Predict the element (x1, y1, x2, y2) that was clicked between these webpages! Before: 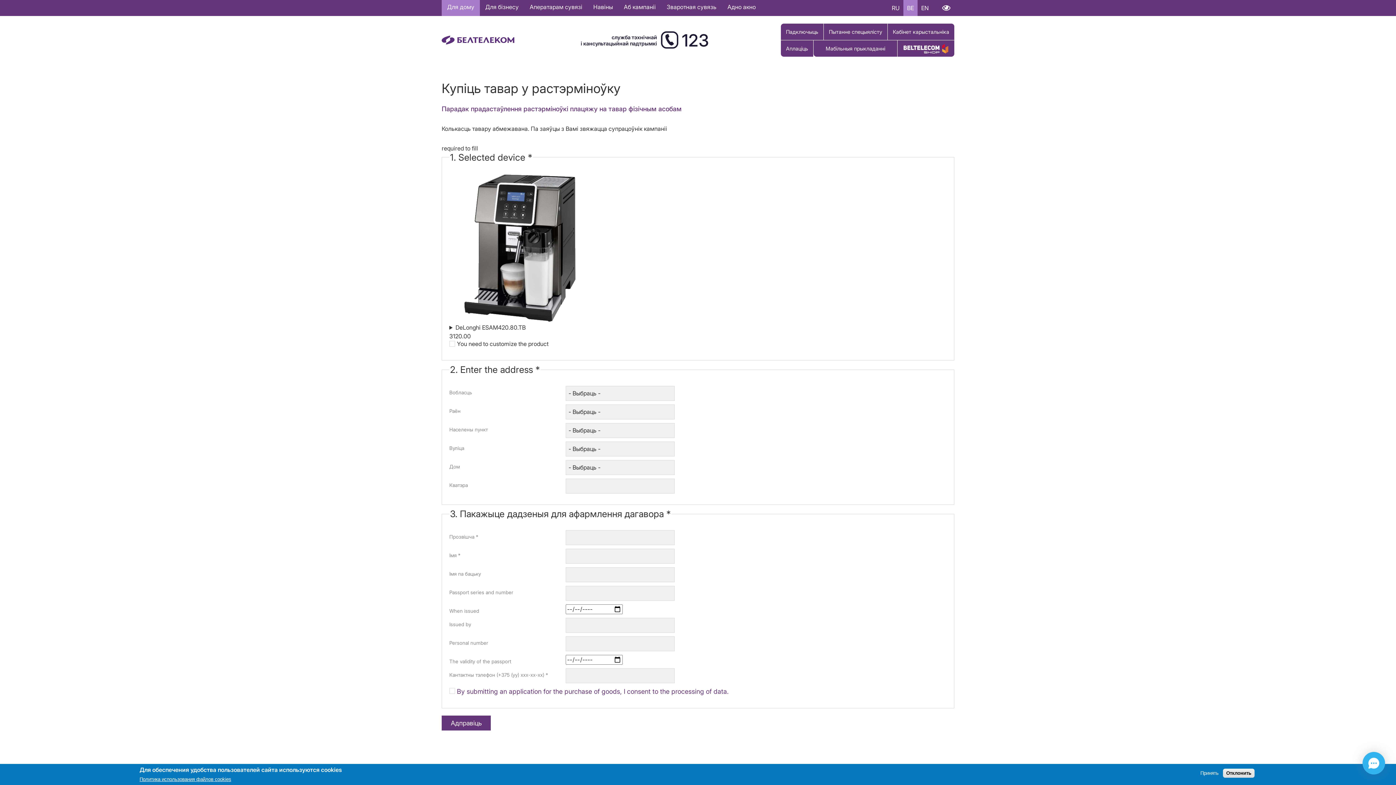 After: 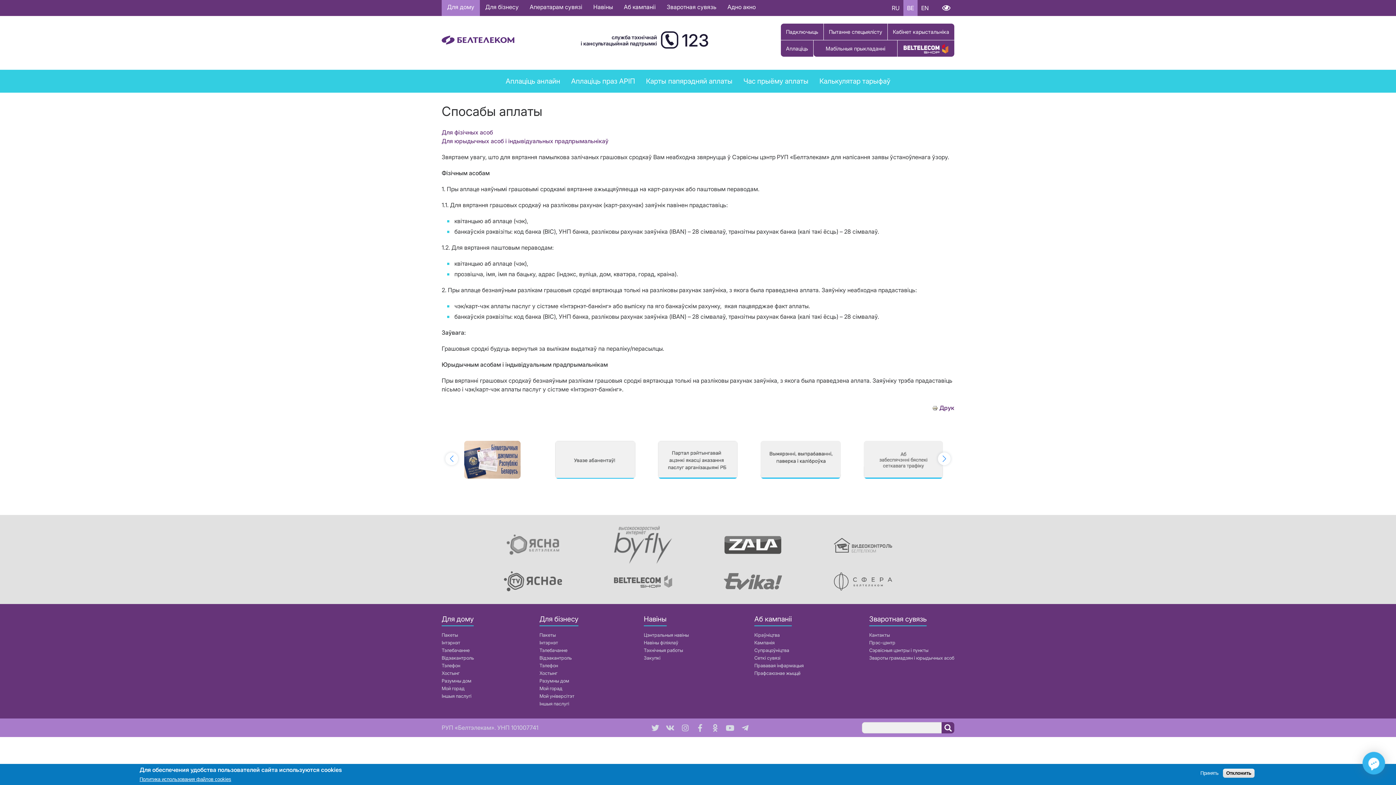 Action: label: Аплаціць bbox: (781, 40, 813, 56)